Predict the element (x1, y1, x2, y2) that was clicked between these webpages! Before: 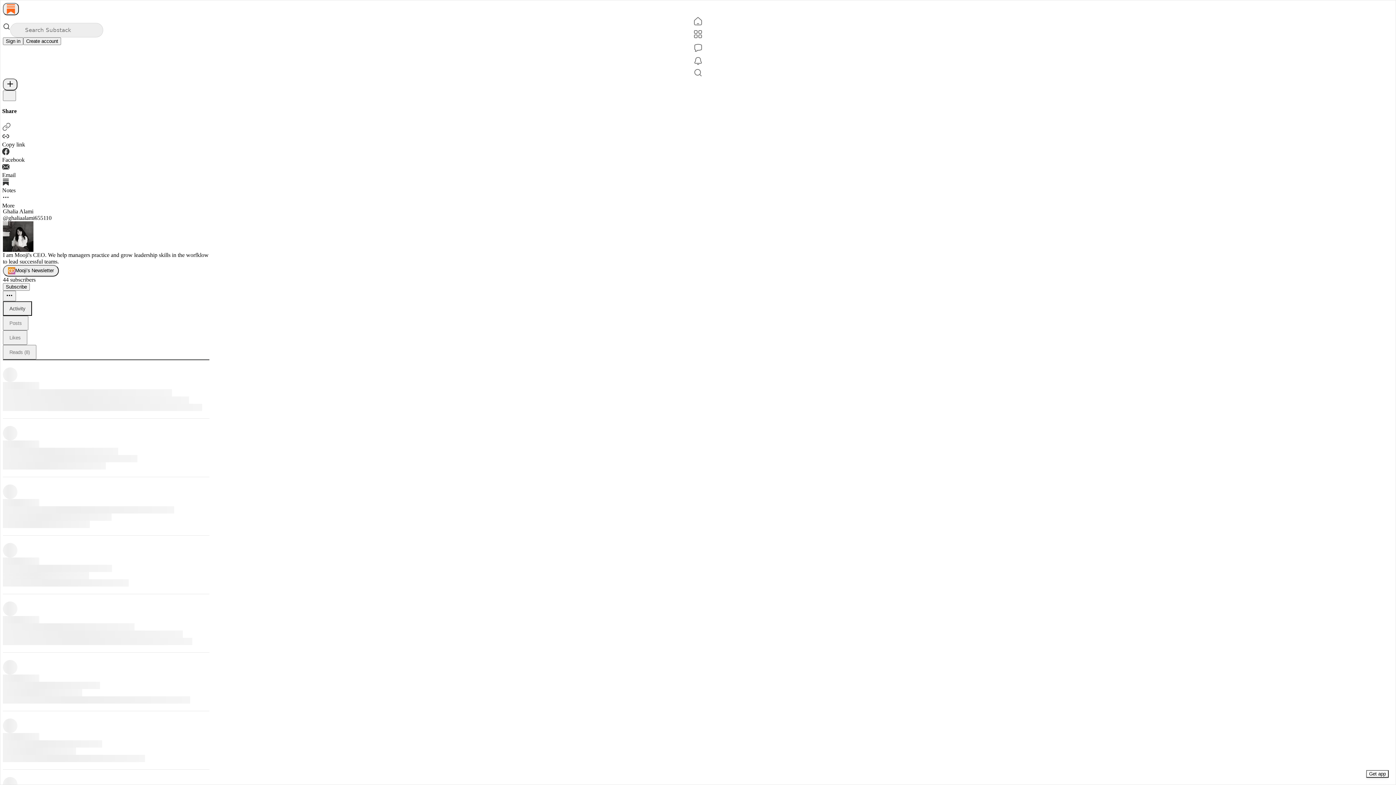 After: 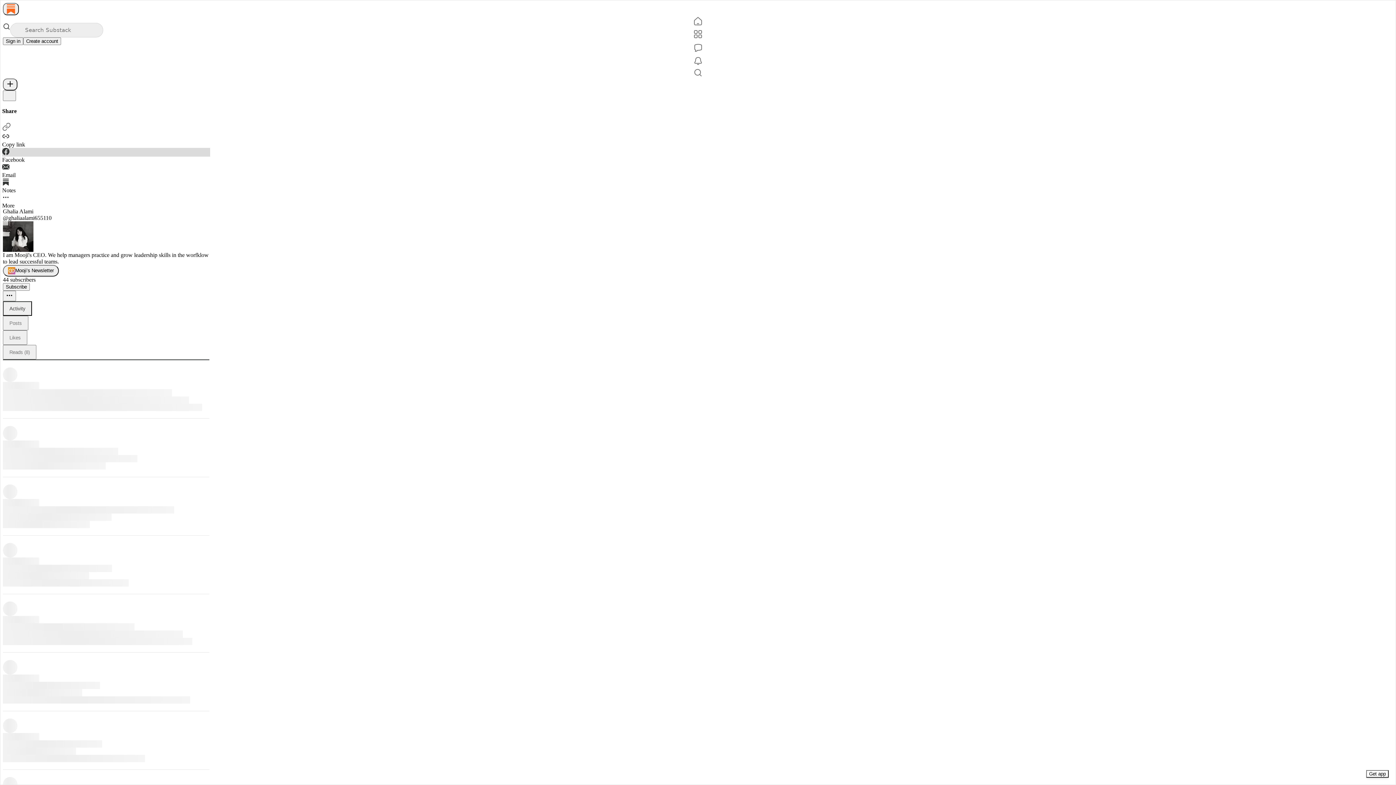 Action: label: Facebook bbox: (2, 147, 210, 163)